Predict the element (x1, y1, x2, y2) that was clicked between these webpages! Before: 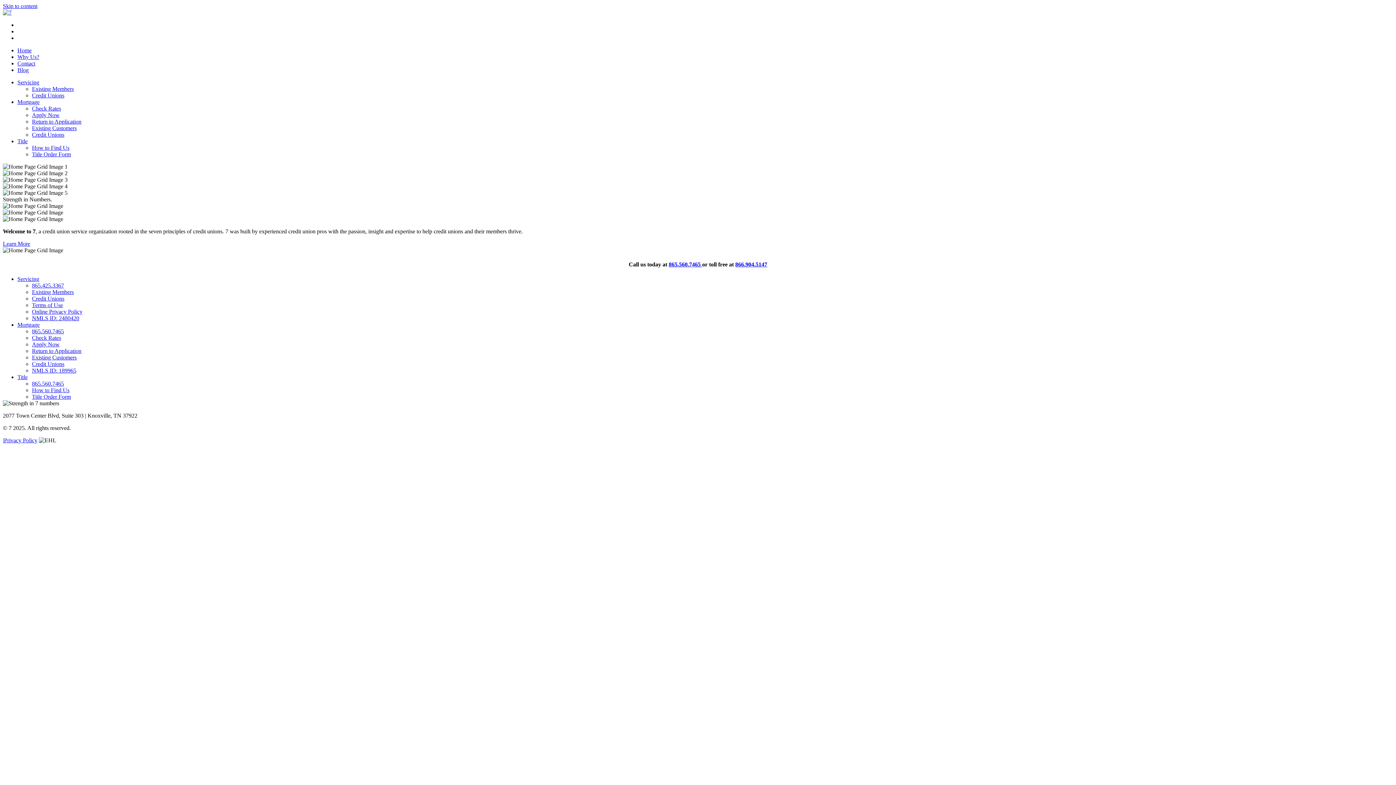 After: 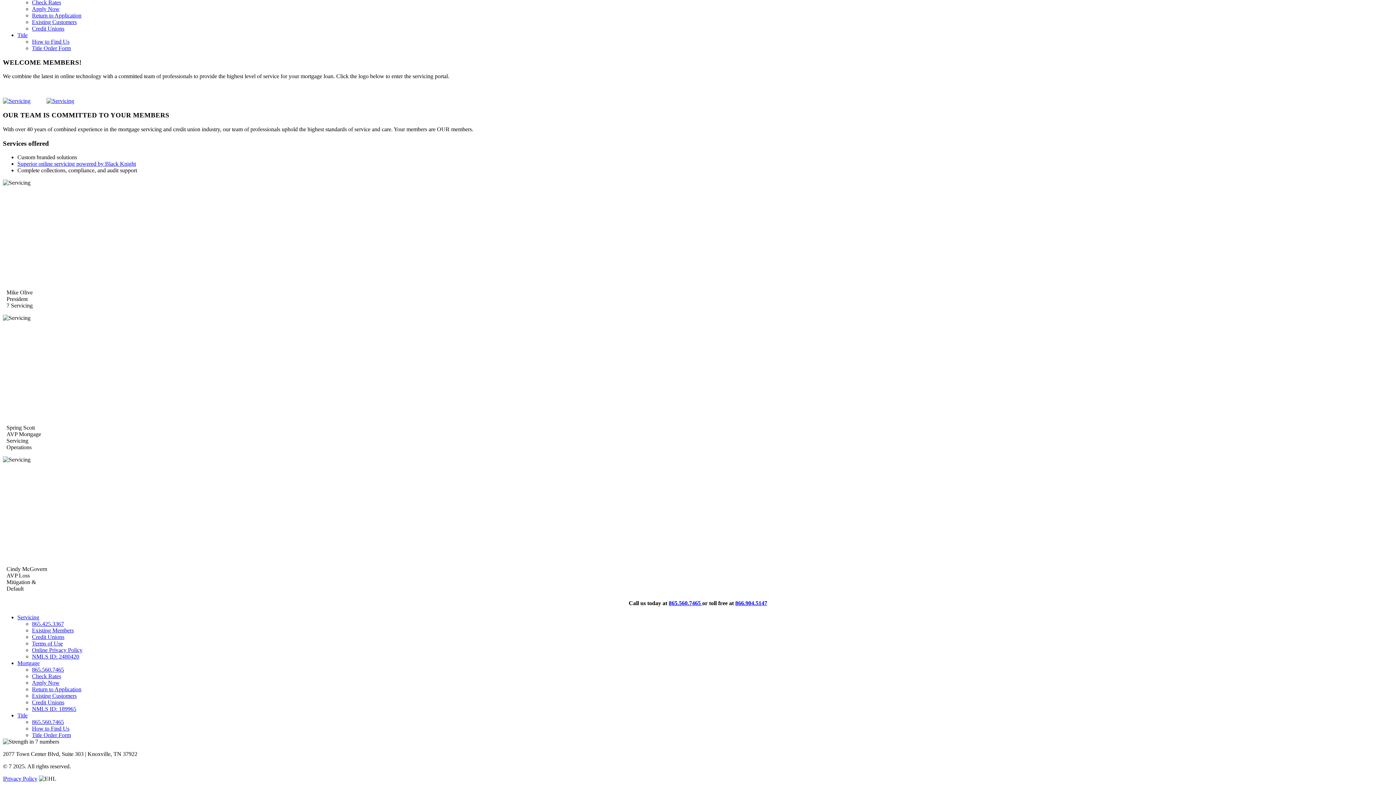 Action: label: Existing Members bbox: (32, 85, 73, 92)